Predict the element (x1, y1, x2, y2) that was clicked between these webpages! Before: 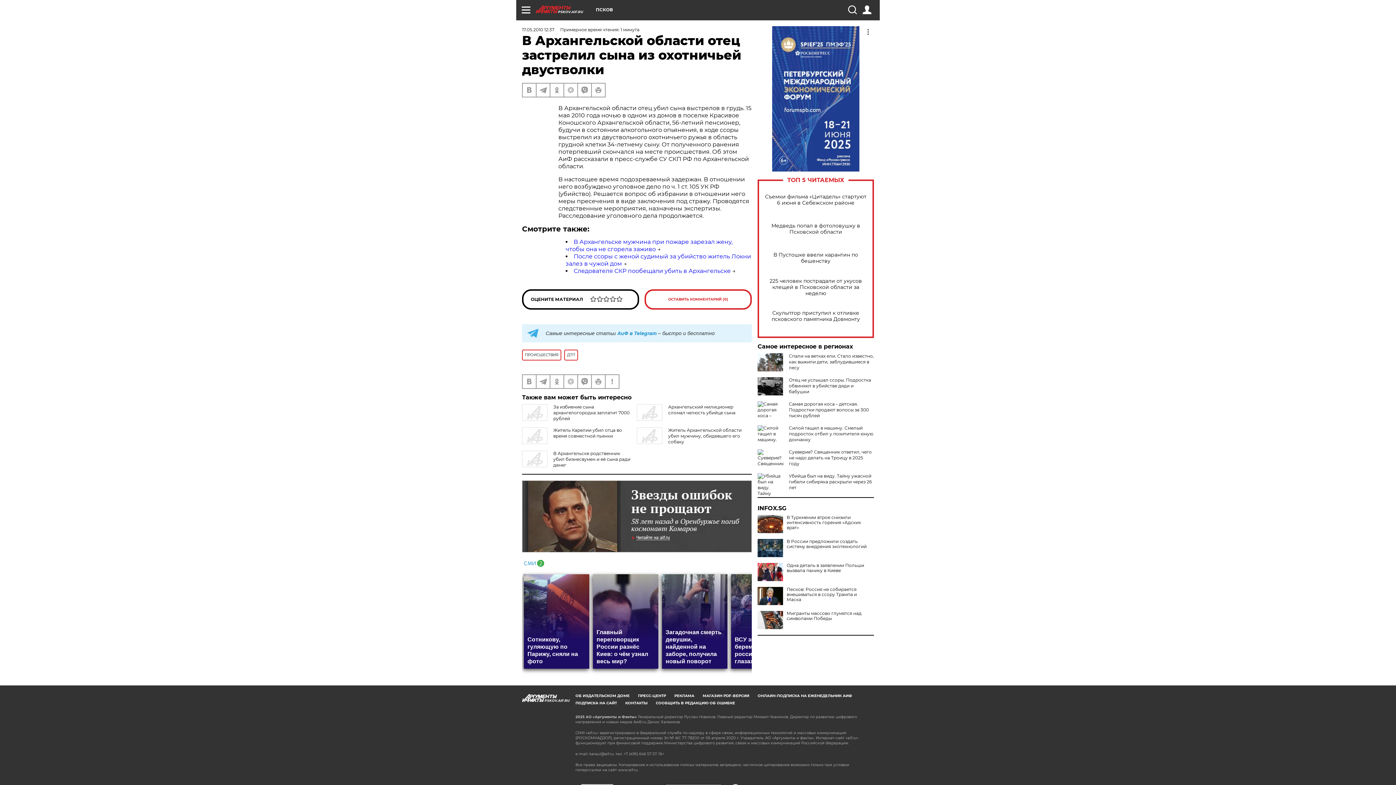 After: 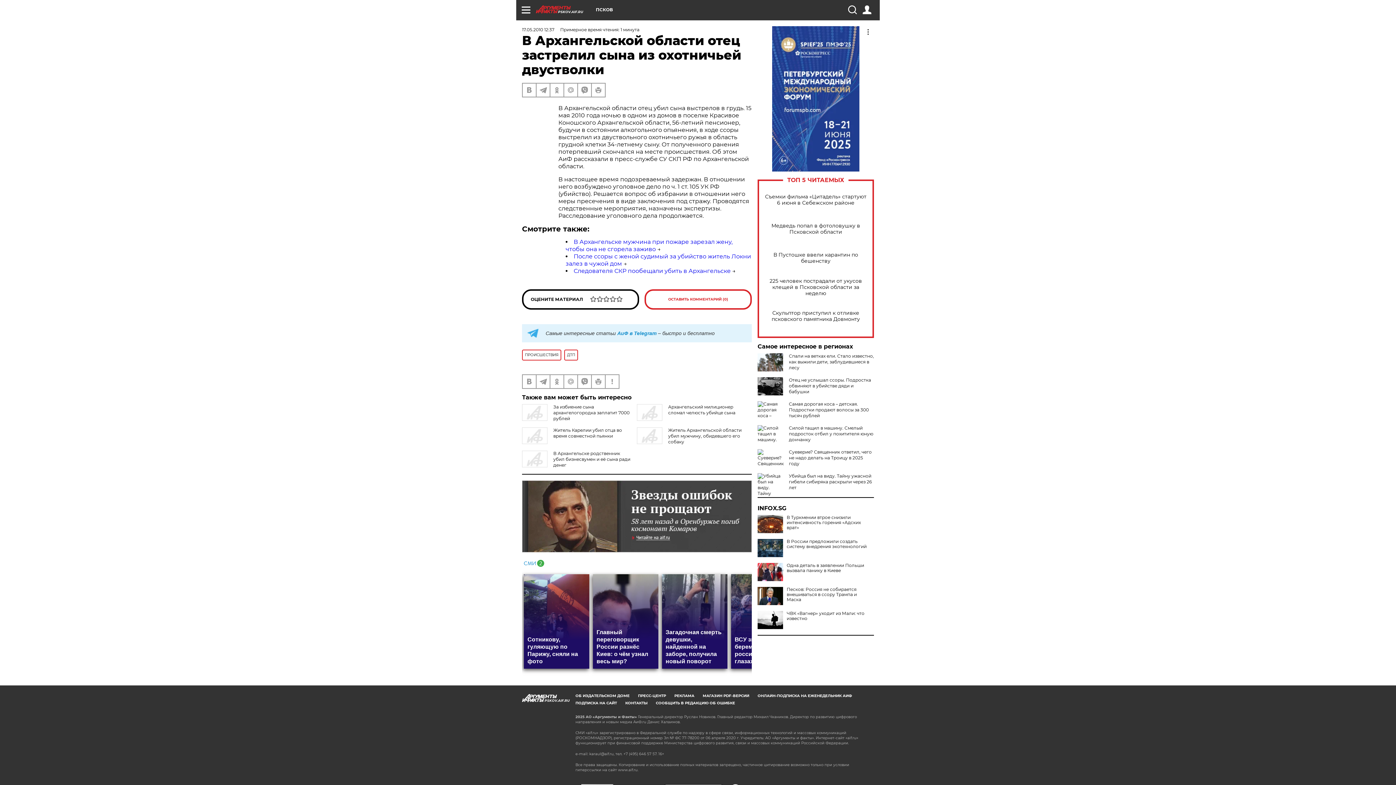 Action: bbox: (757, 611, 783, 629)